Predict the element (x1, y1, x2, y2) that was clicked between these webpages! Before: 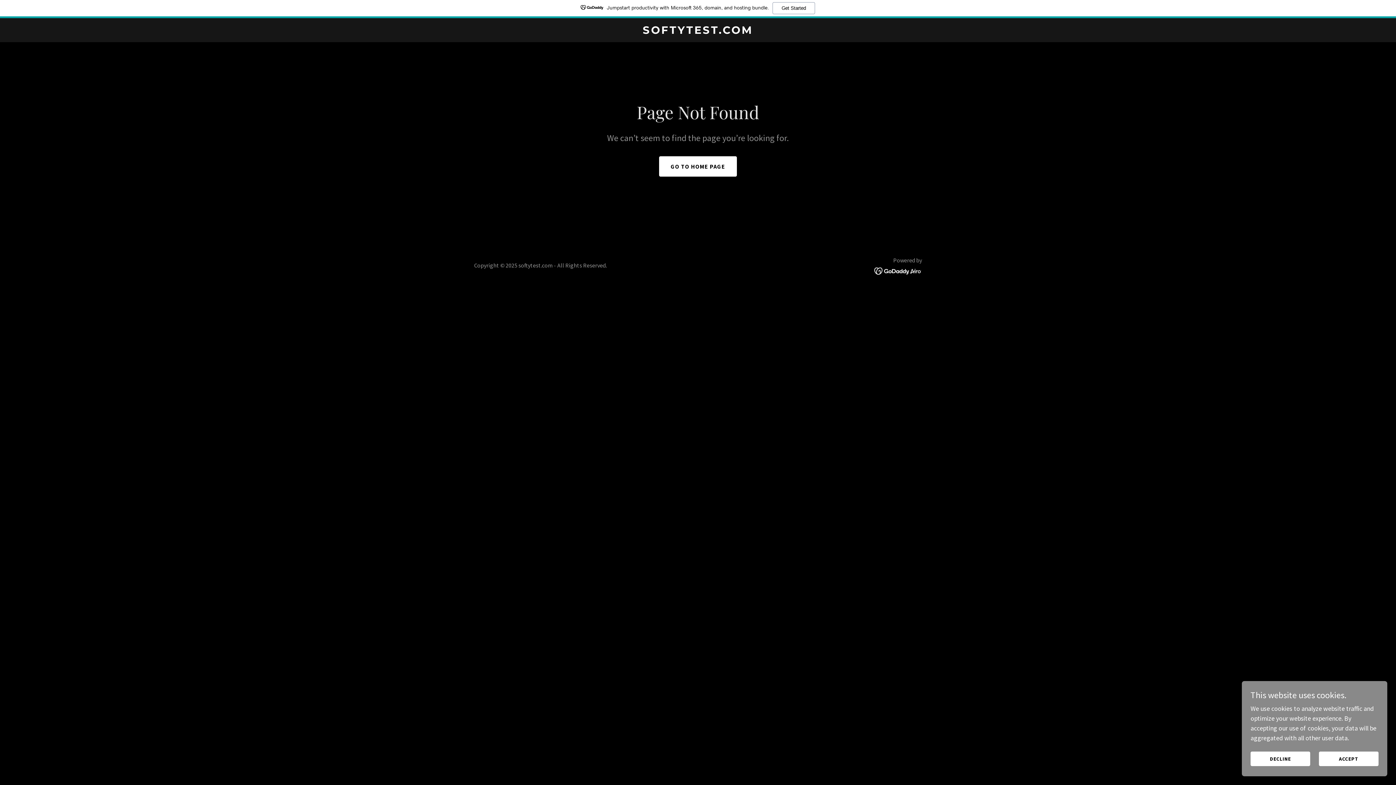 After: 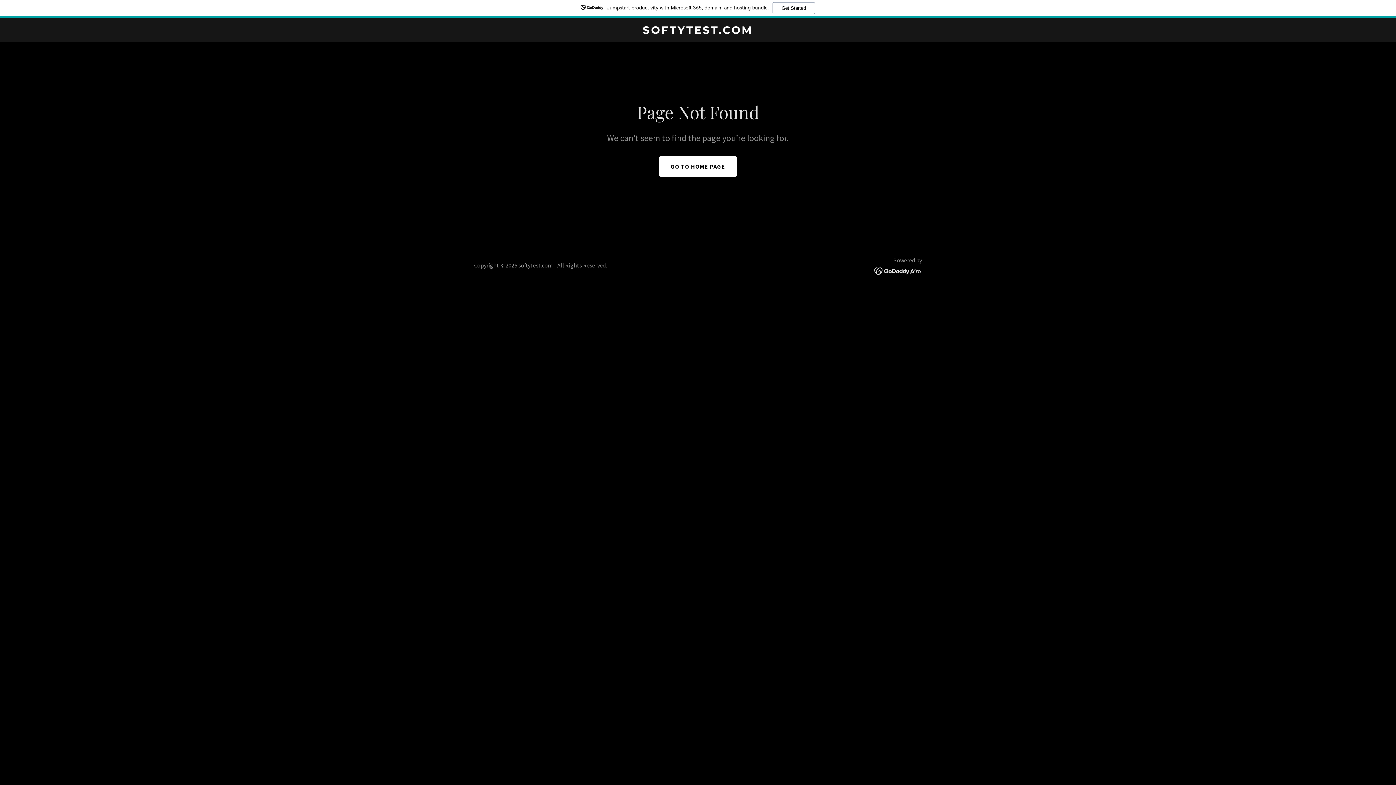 Action: label: ACCEPT bbox: (1319, 752, 1378, 766)